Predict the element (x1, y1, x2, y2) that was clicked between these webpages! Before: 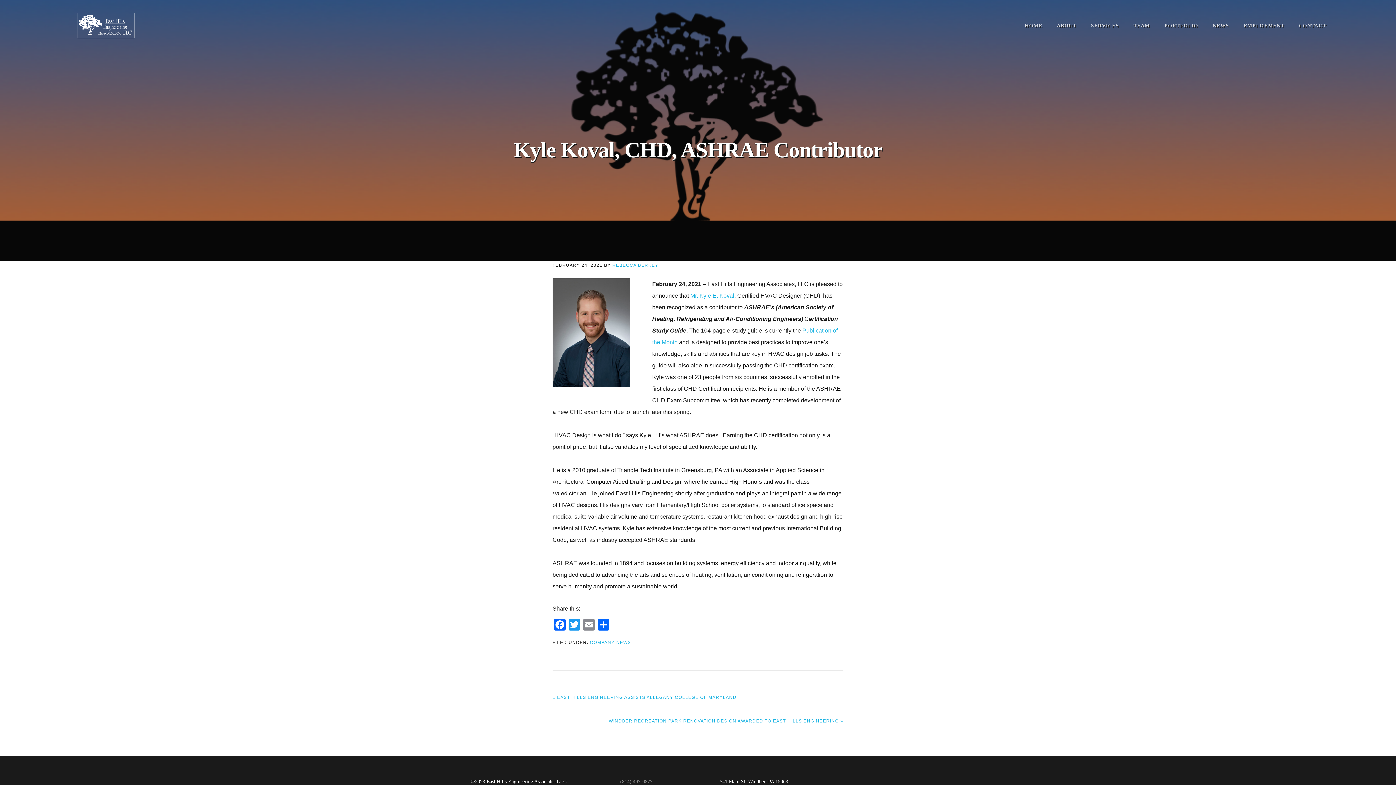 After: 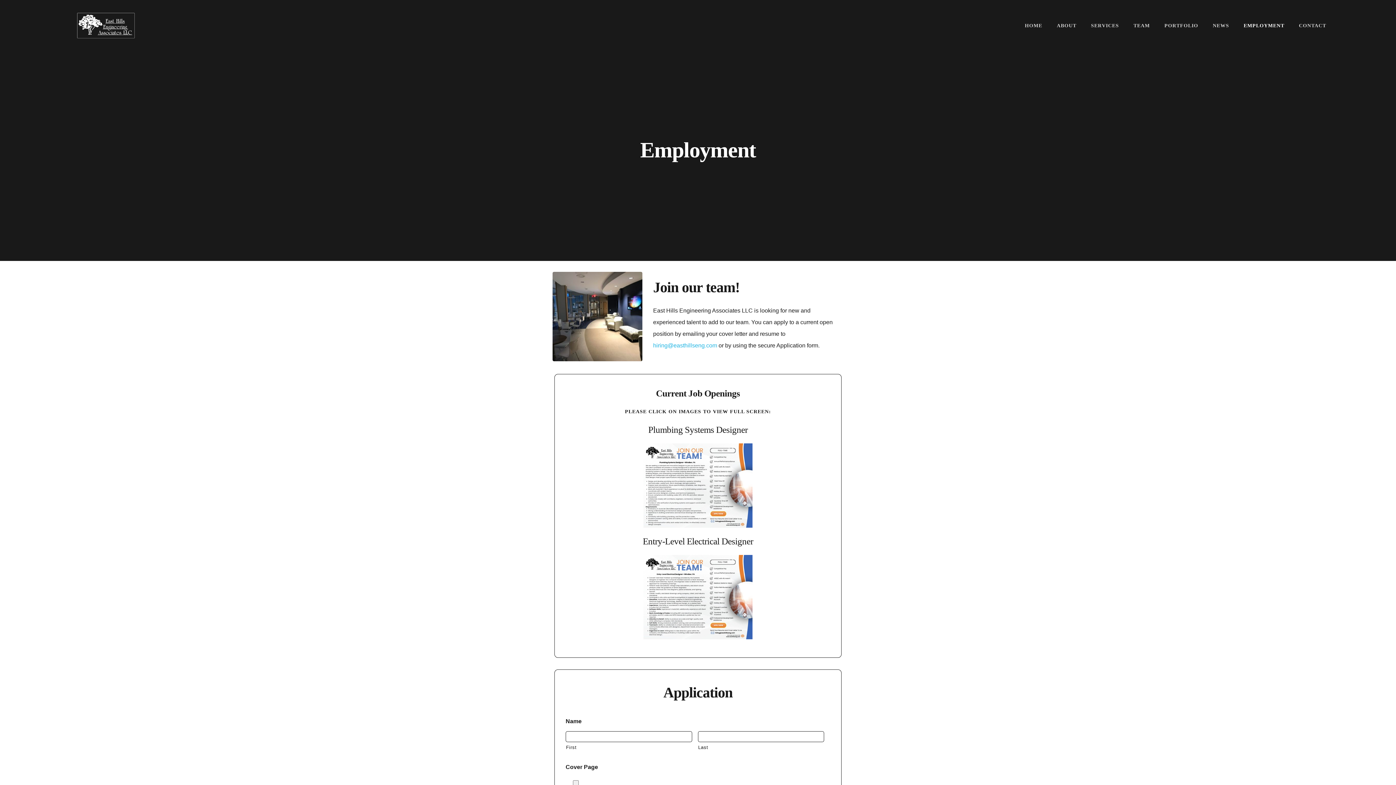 Action: bbox: (1244, 10, 1284, 41) label: EMPLOYMENT